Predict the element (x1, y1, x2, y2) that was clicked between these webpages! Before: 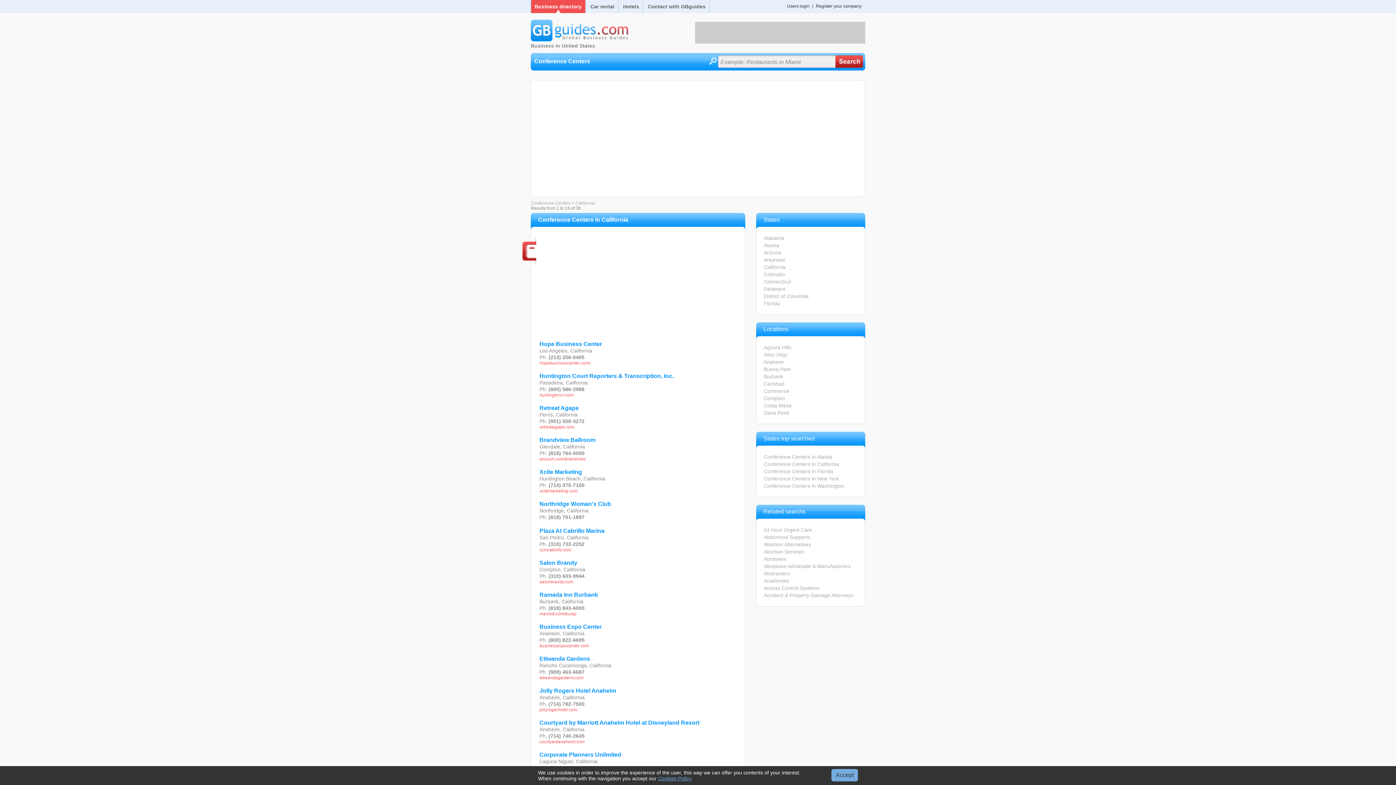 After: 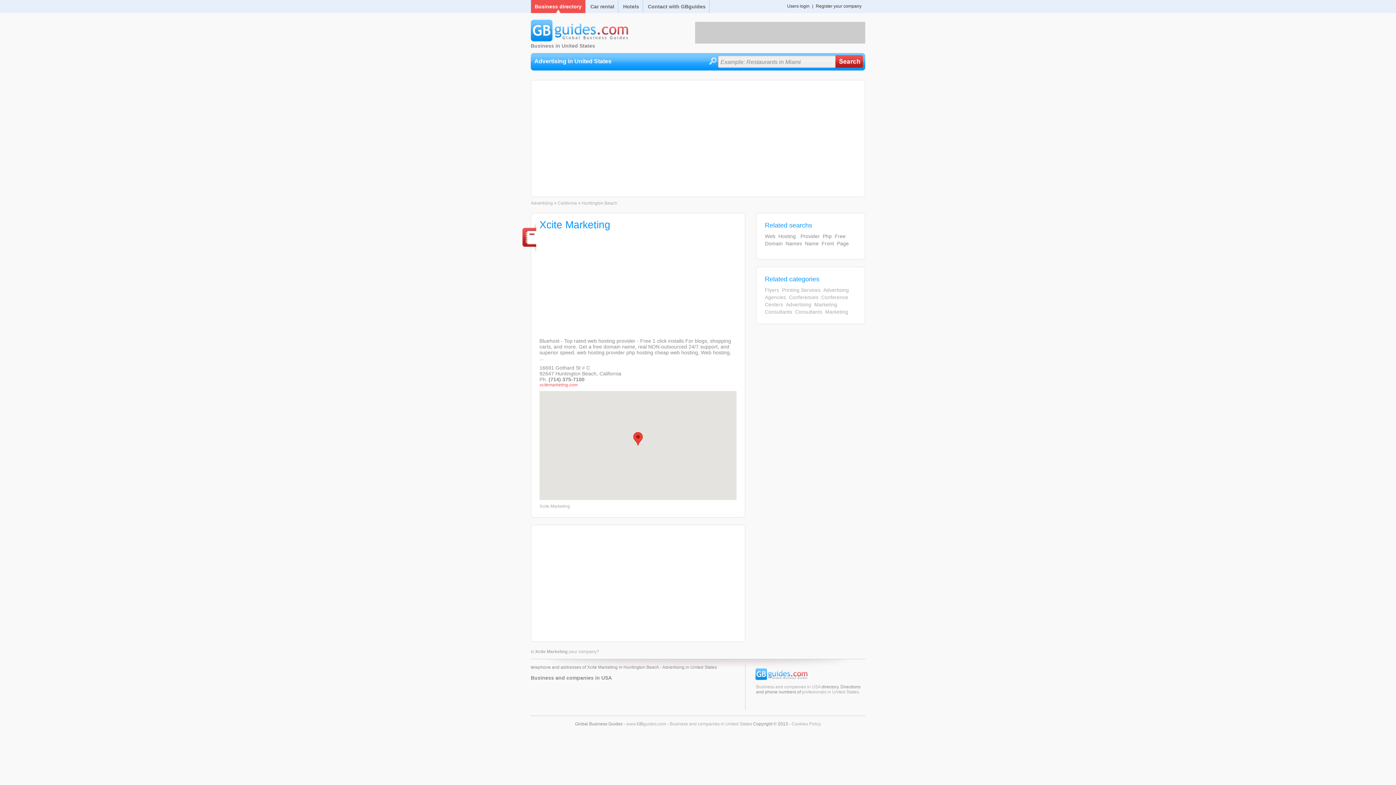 Action: bbox: (539, 488, 577, 493) label: xcitemarketing.com